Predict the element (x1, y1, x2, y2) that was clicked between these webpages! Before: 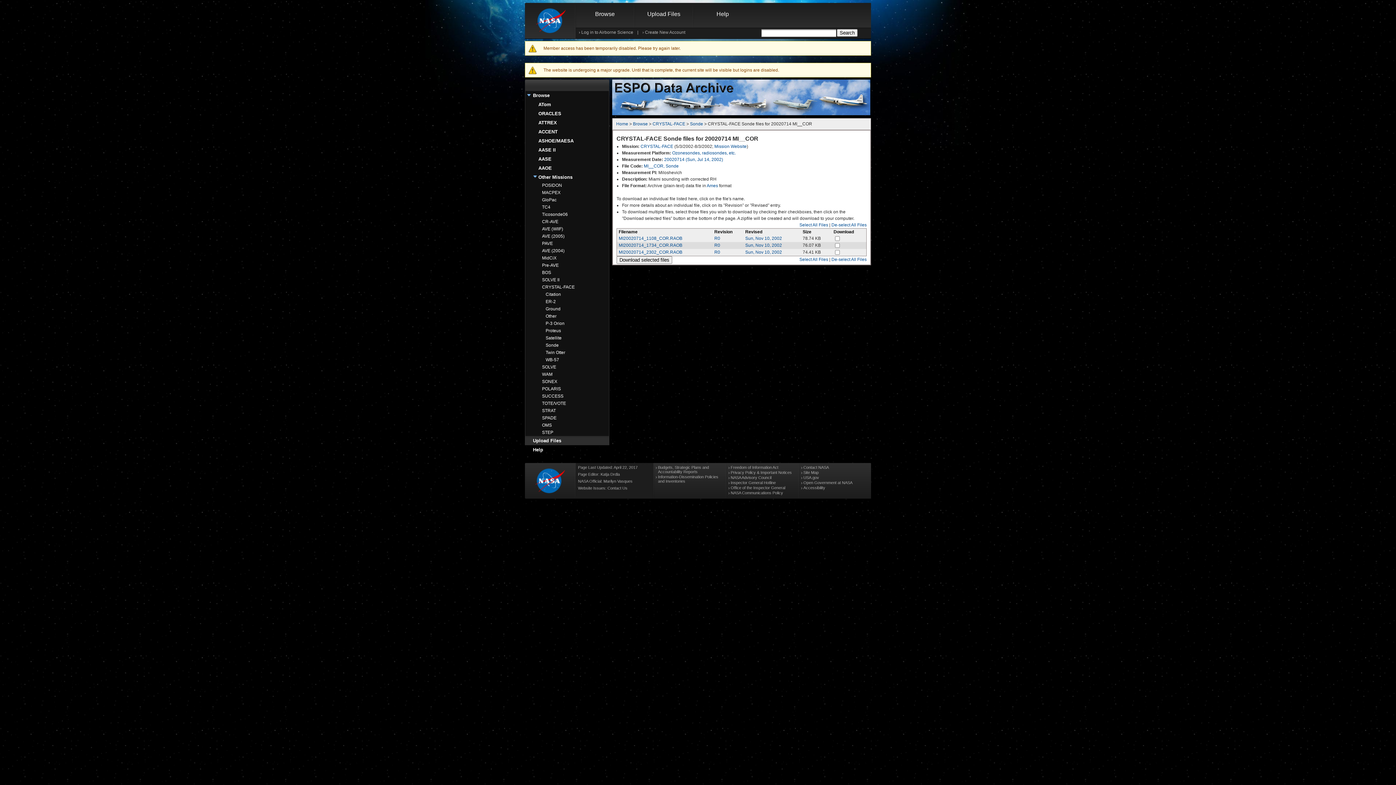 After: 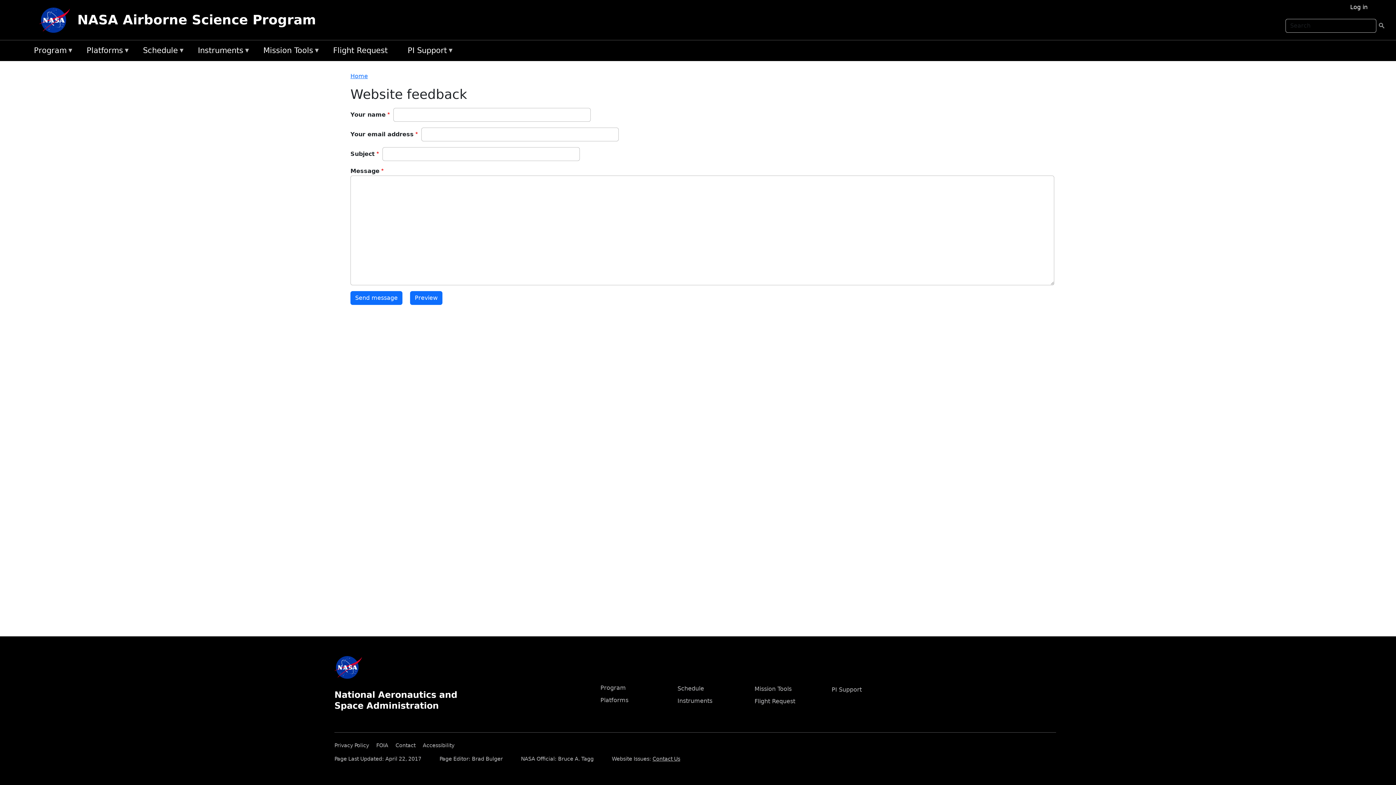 Action: bbox: (607, 486, 627, 490) label: Contact Us